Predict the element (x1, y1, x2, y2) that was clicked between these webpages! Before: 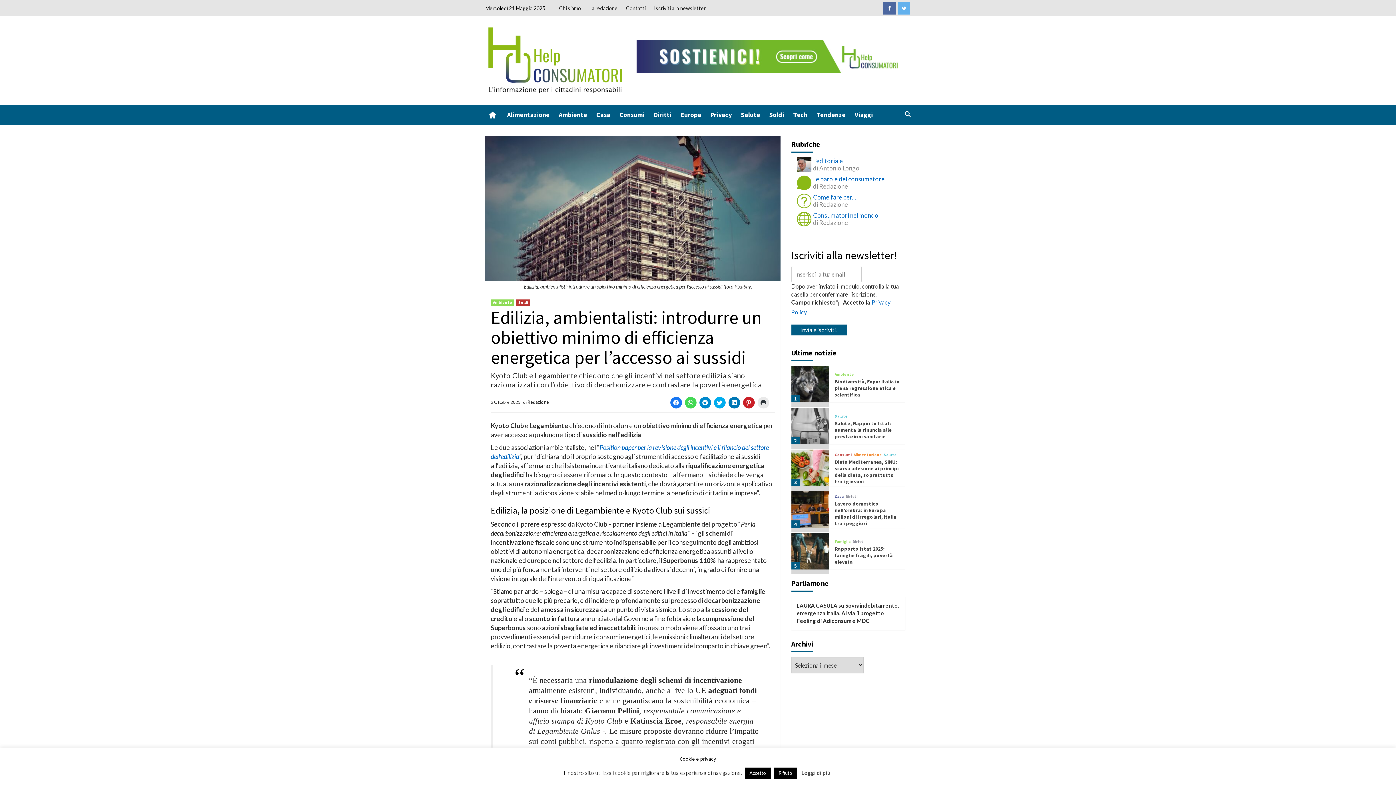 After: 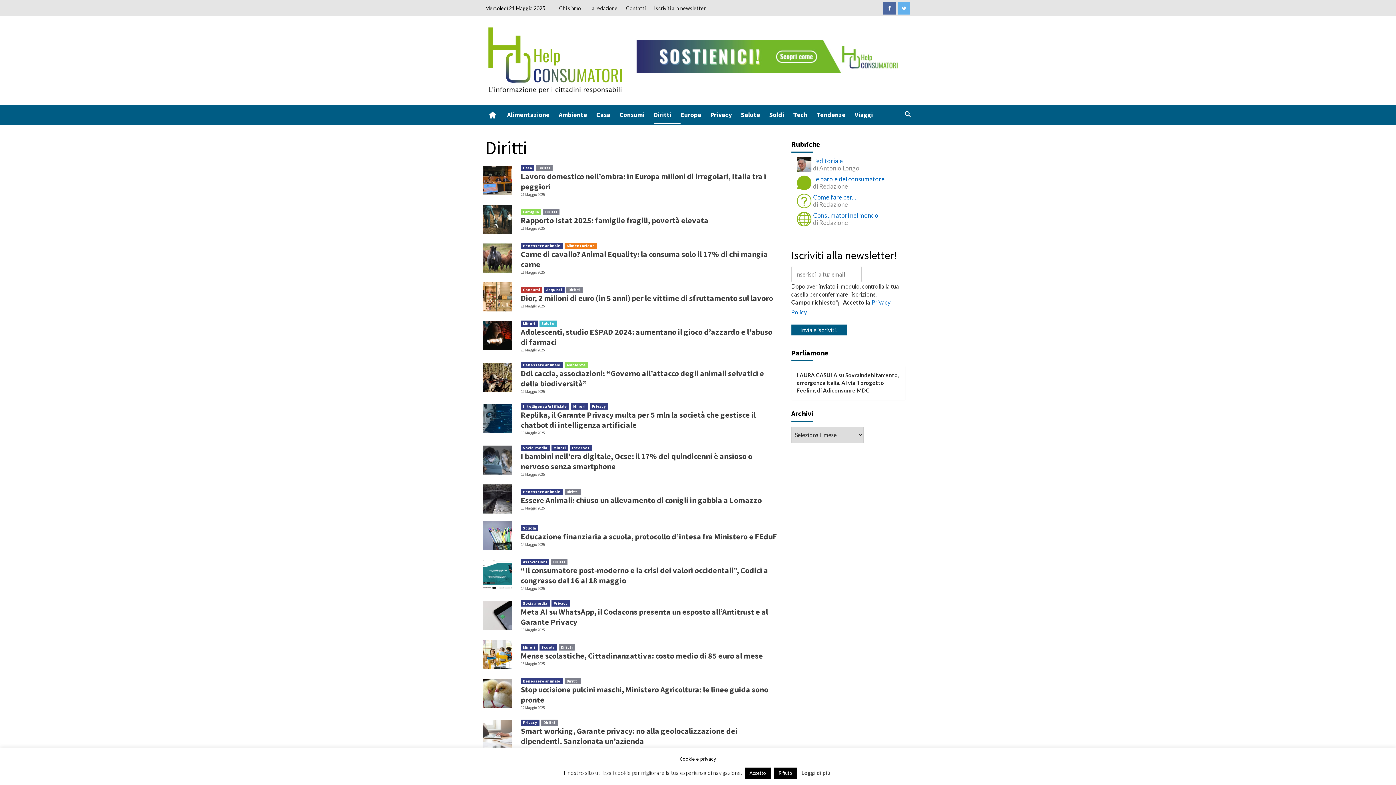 Action: label: Diritti bbox: (845, 494, 857, 498)